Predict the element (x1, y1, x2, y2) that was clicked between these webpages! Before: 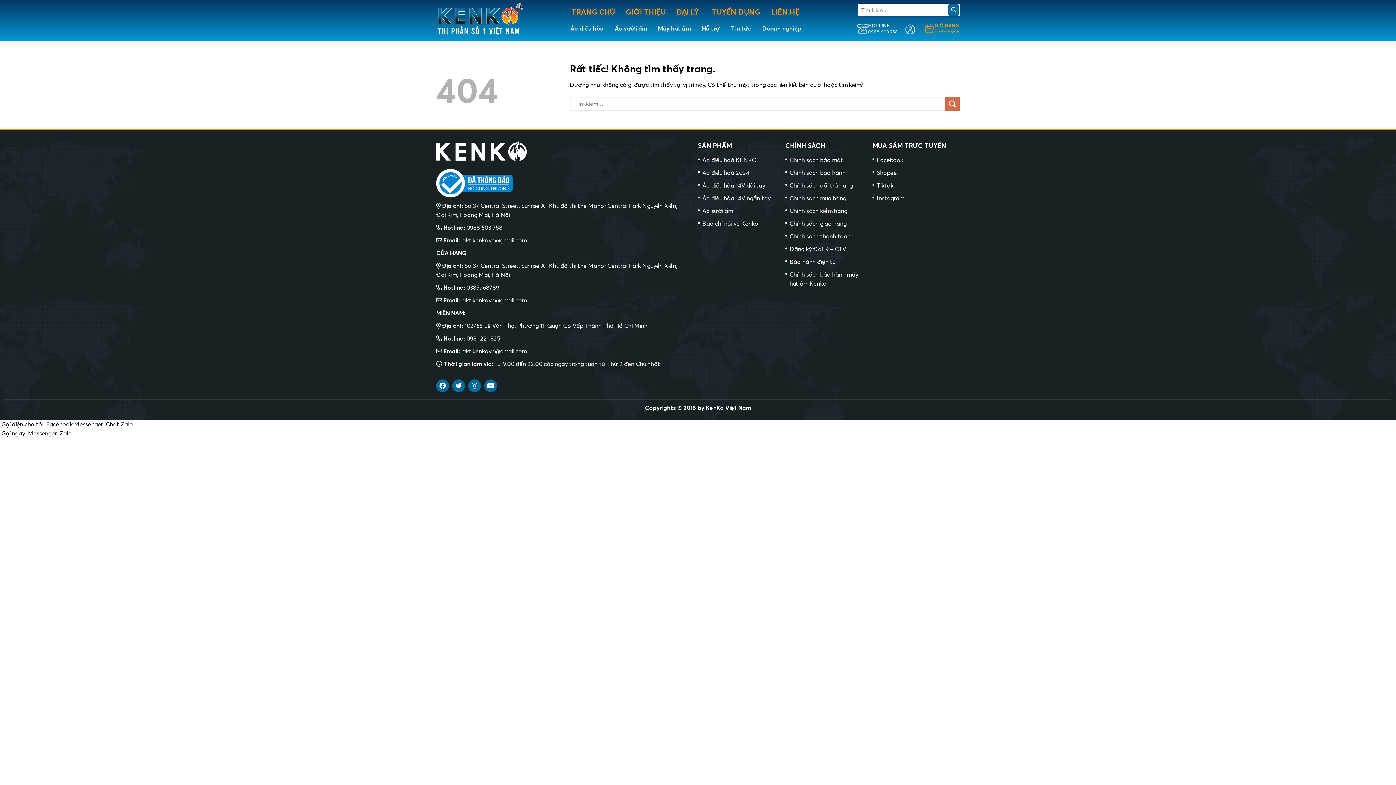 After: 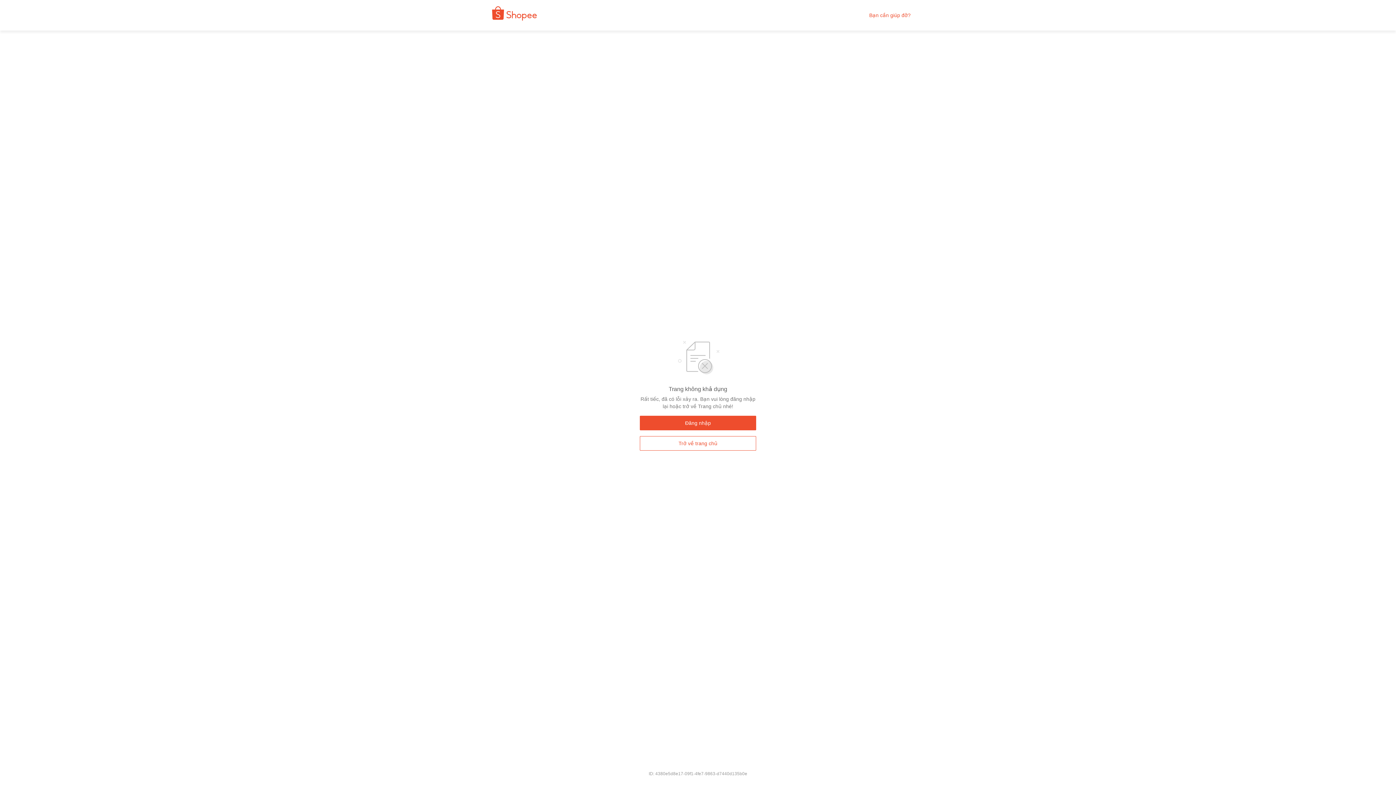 Action: bbox: (872, 168, 897, 177) label: Shopee